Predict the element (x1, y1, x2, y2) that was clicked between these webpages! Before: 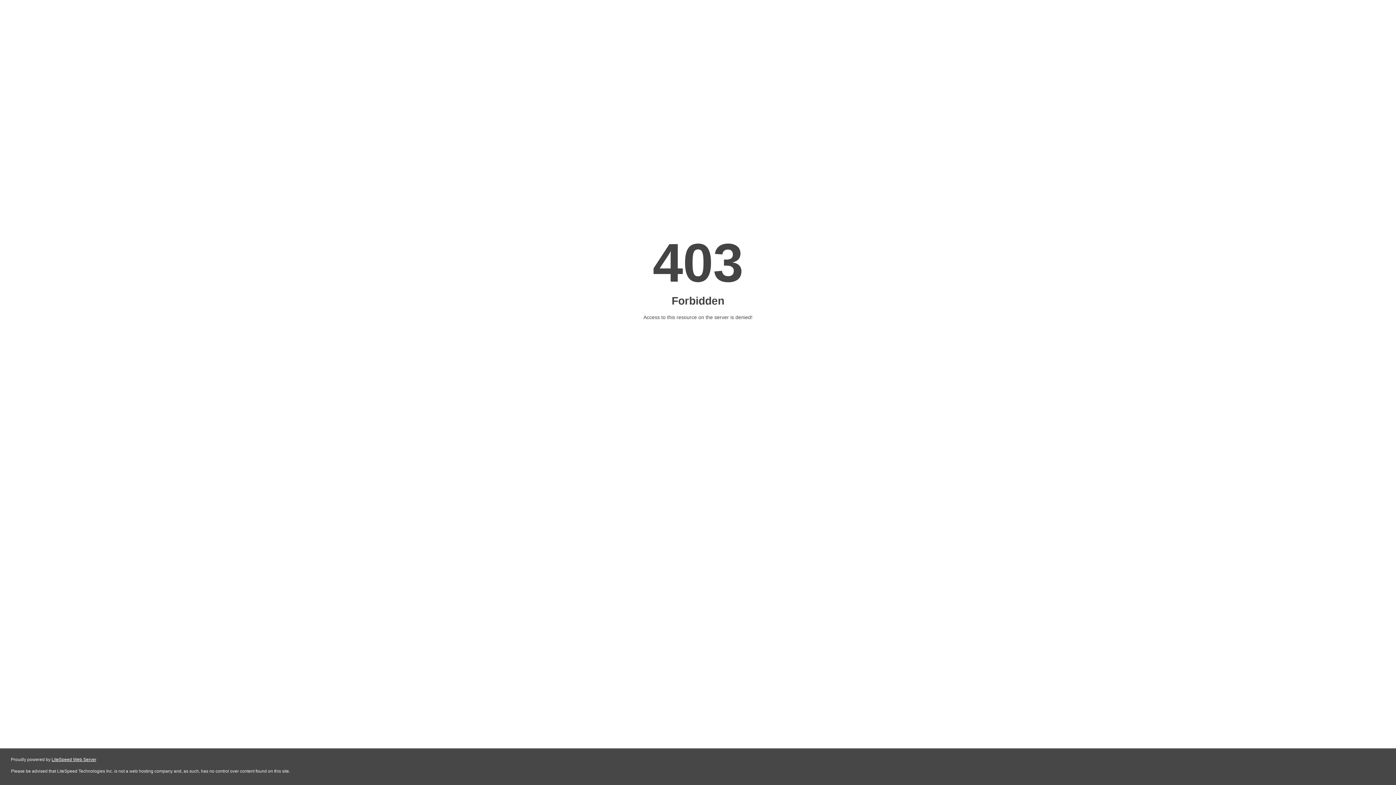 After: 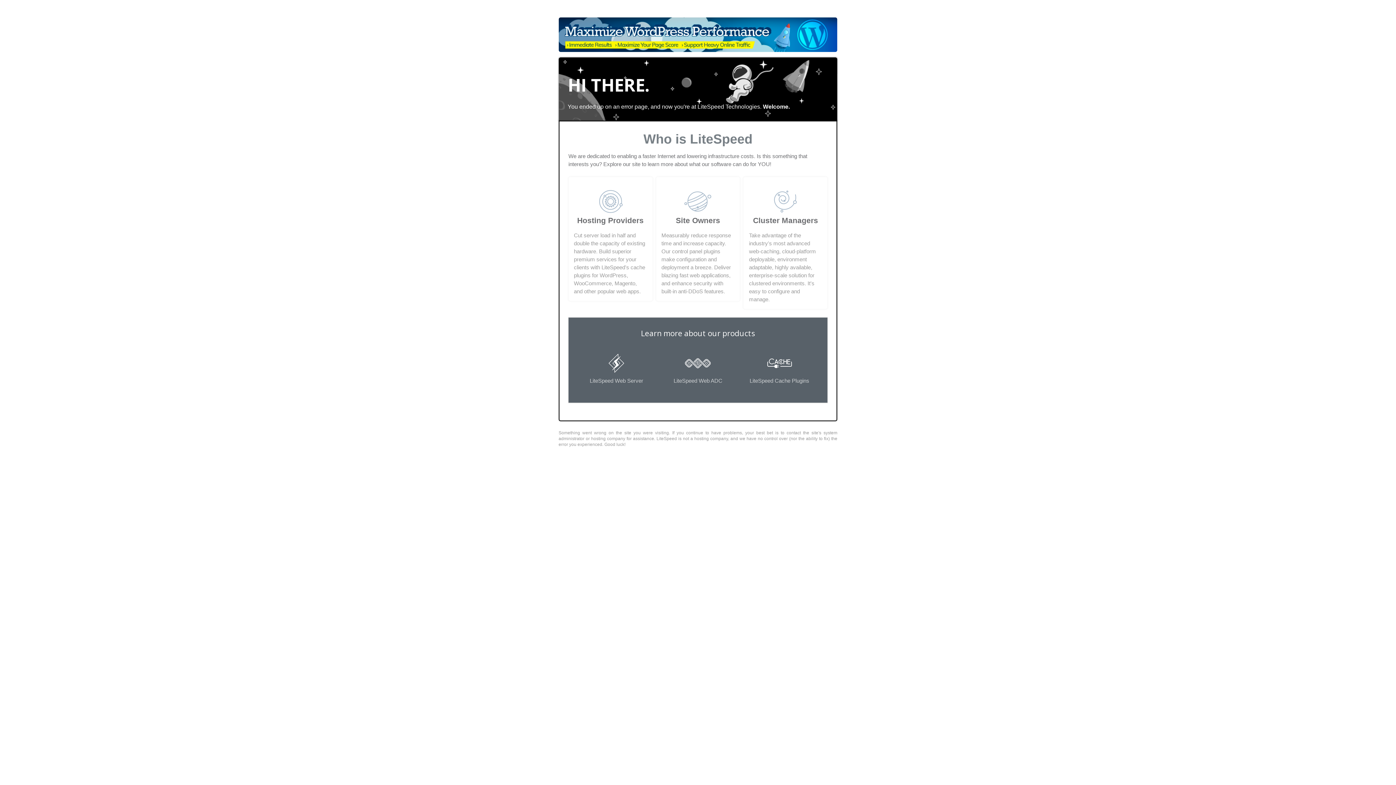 Action: bbox: (51, 757, 96, 762) label: LiteSpeed Web Server